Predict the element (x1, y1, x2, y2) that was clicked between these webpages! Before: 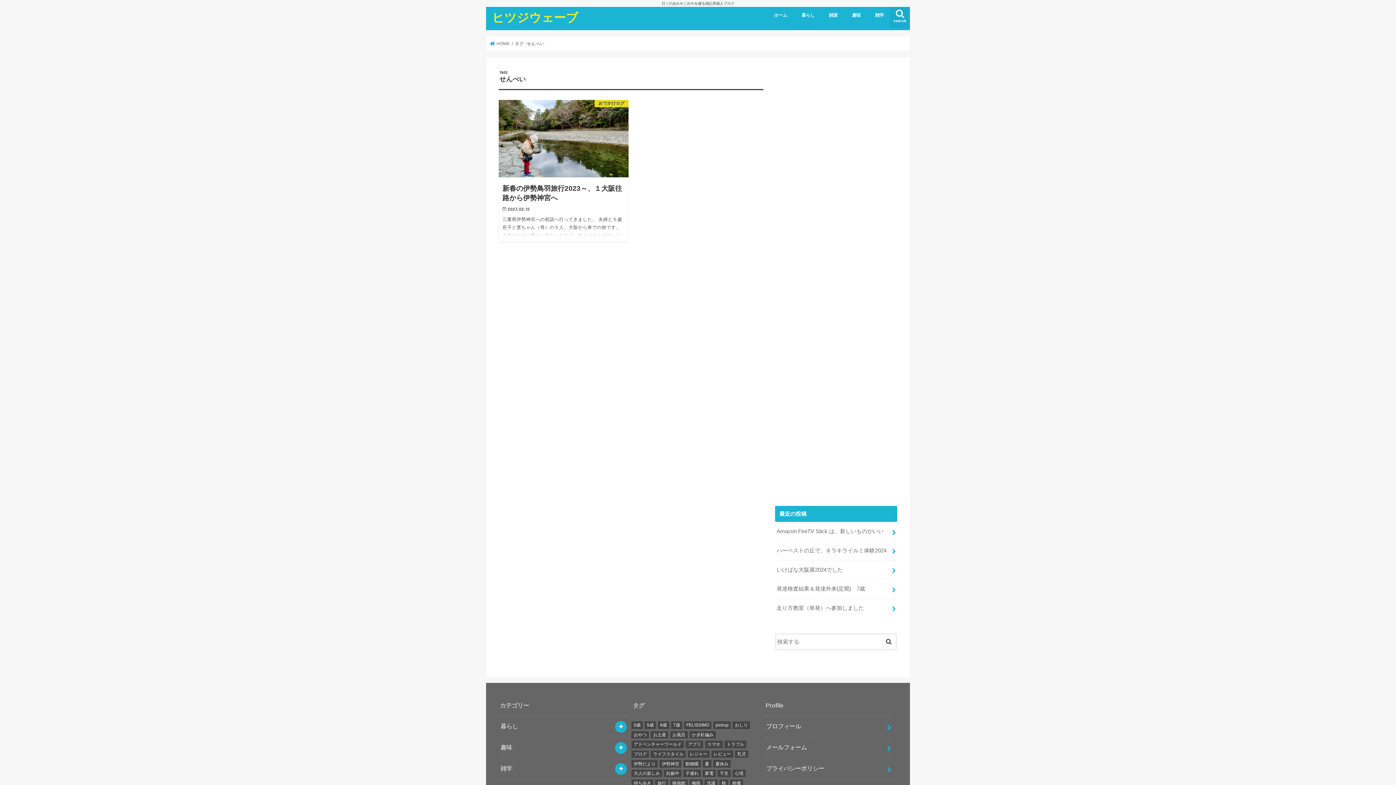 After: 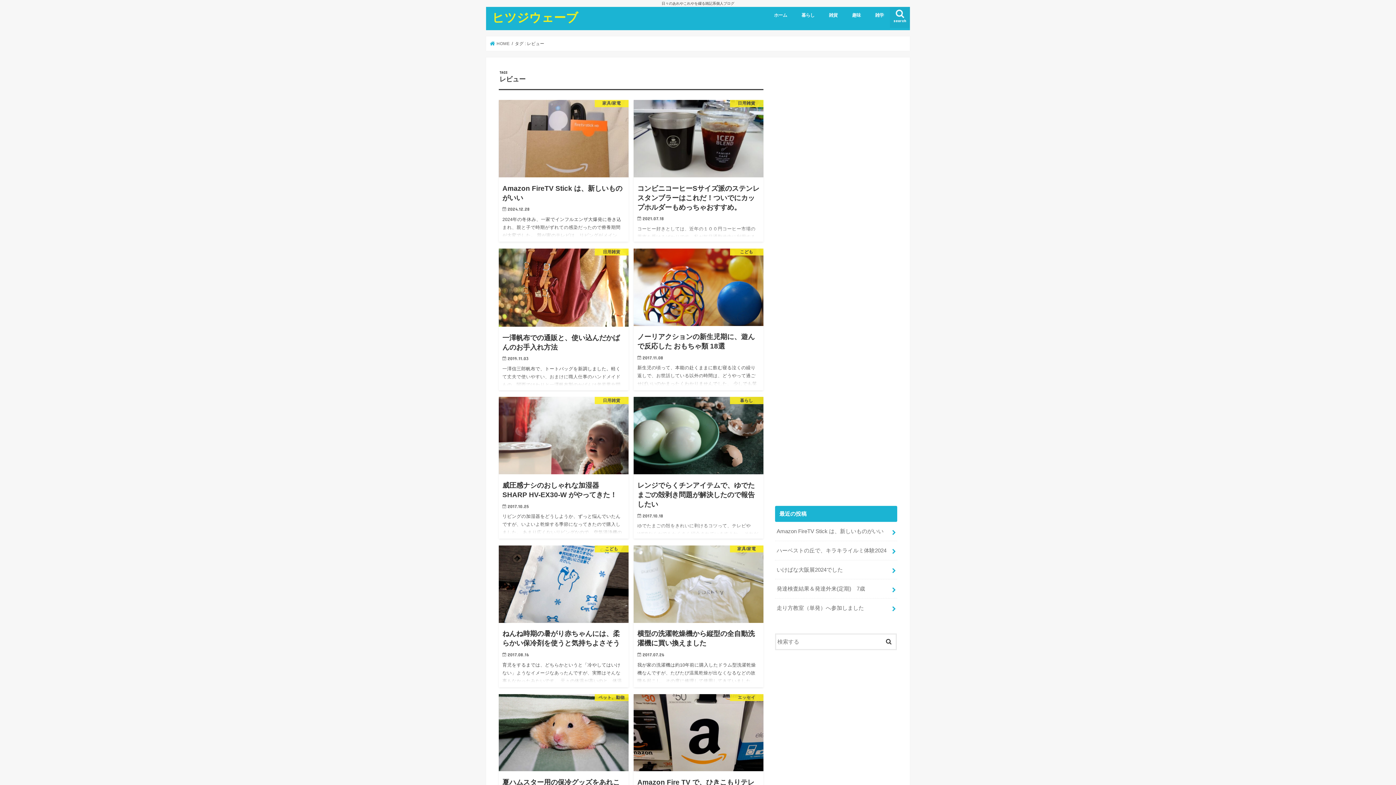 Action: label: レビュー (22個の項目) bbox: (711, 750, 733, 758)